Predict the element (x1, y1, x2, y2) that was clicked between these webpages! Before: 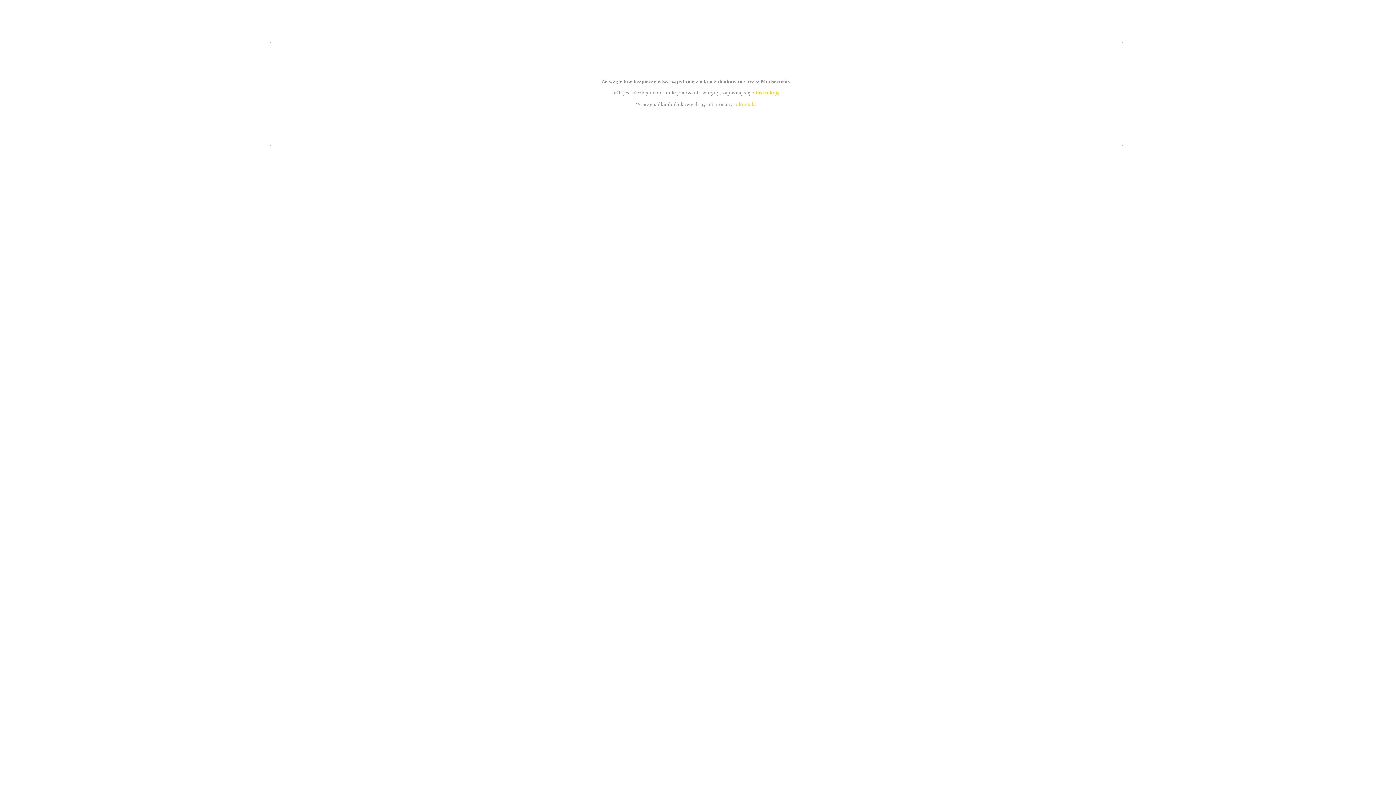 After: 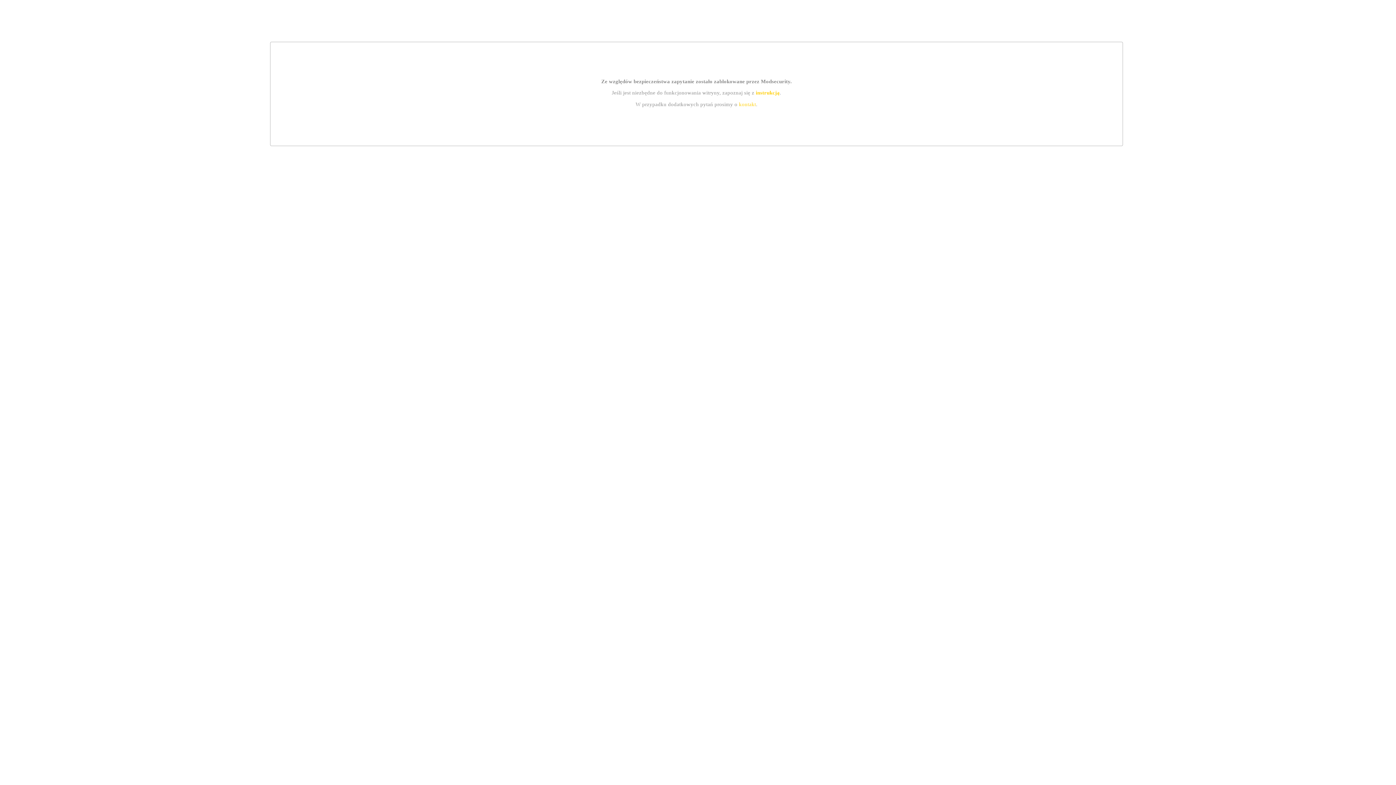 Action: label: instrukcją bbox: (755, 89, 779, 95)